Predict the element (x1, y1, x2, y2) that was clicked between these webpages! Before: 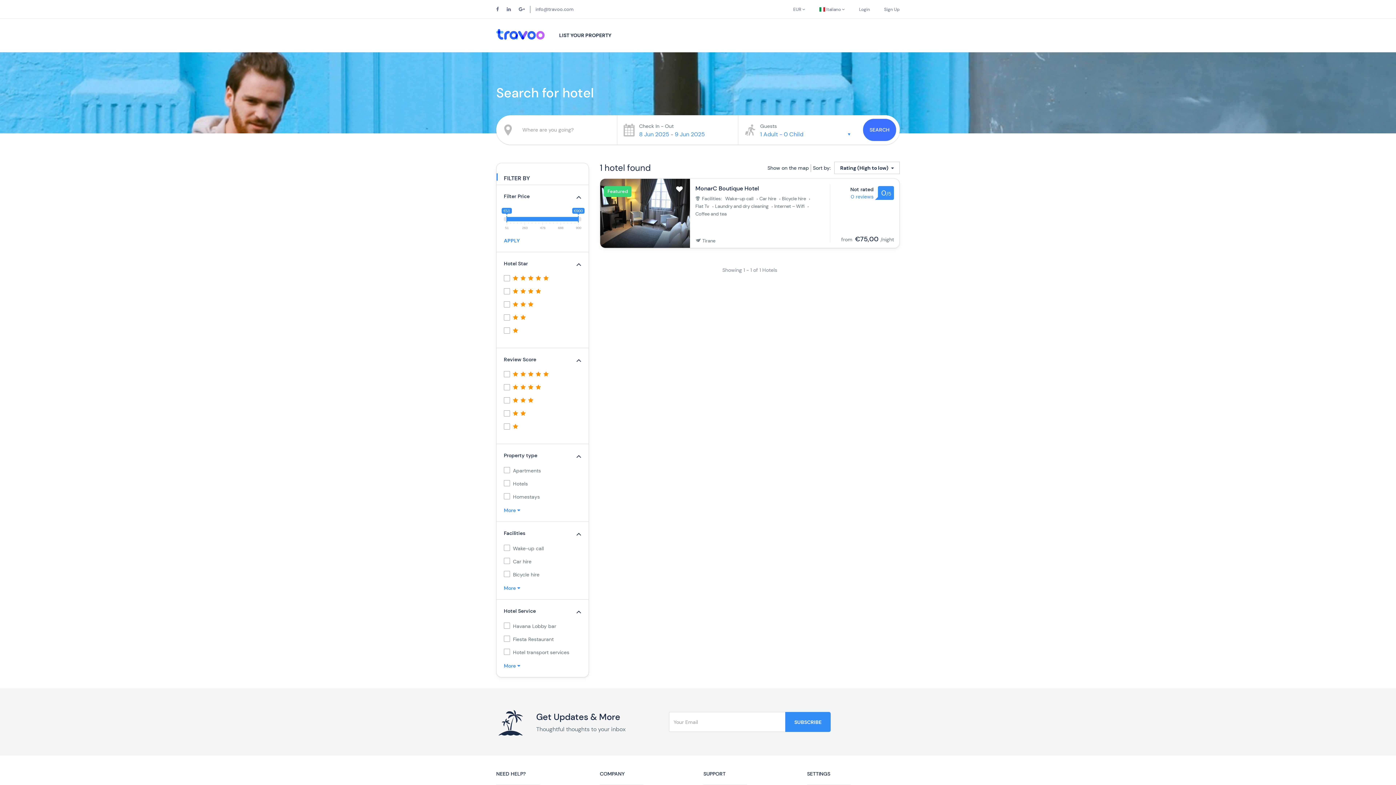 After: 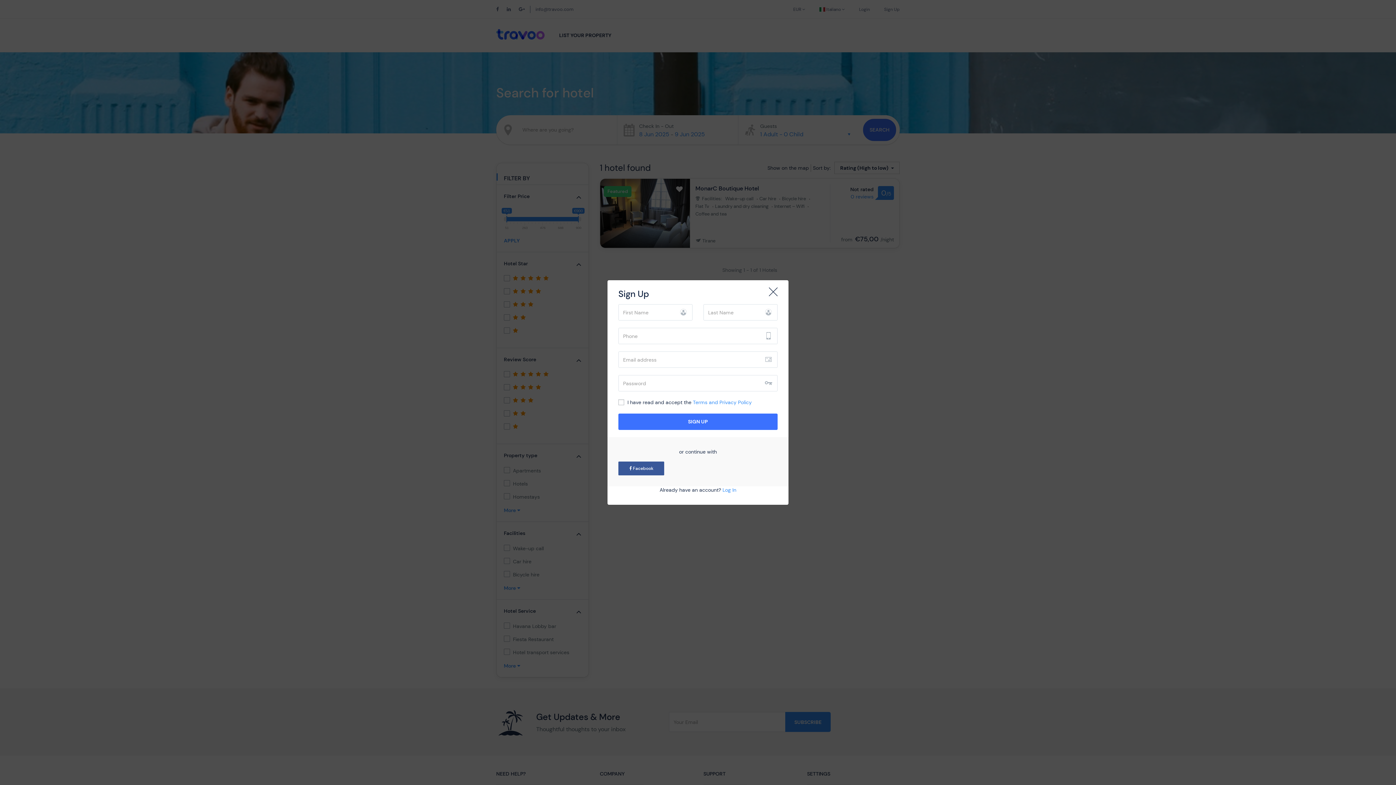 Action: bbox: (884, 6, 900, 12) label: Sign Up